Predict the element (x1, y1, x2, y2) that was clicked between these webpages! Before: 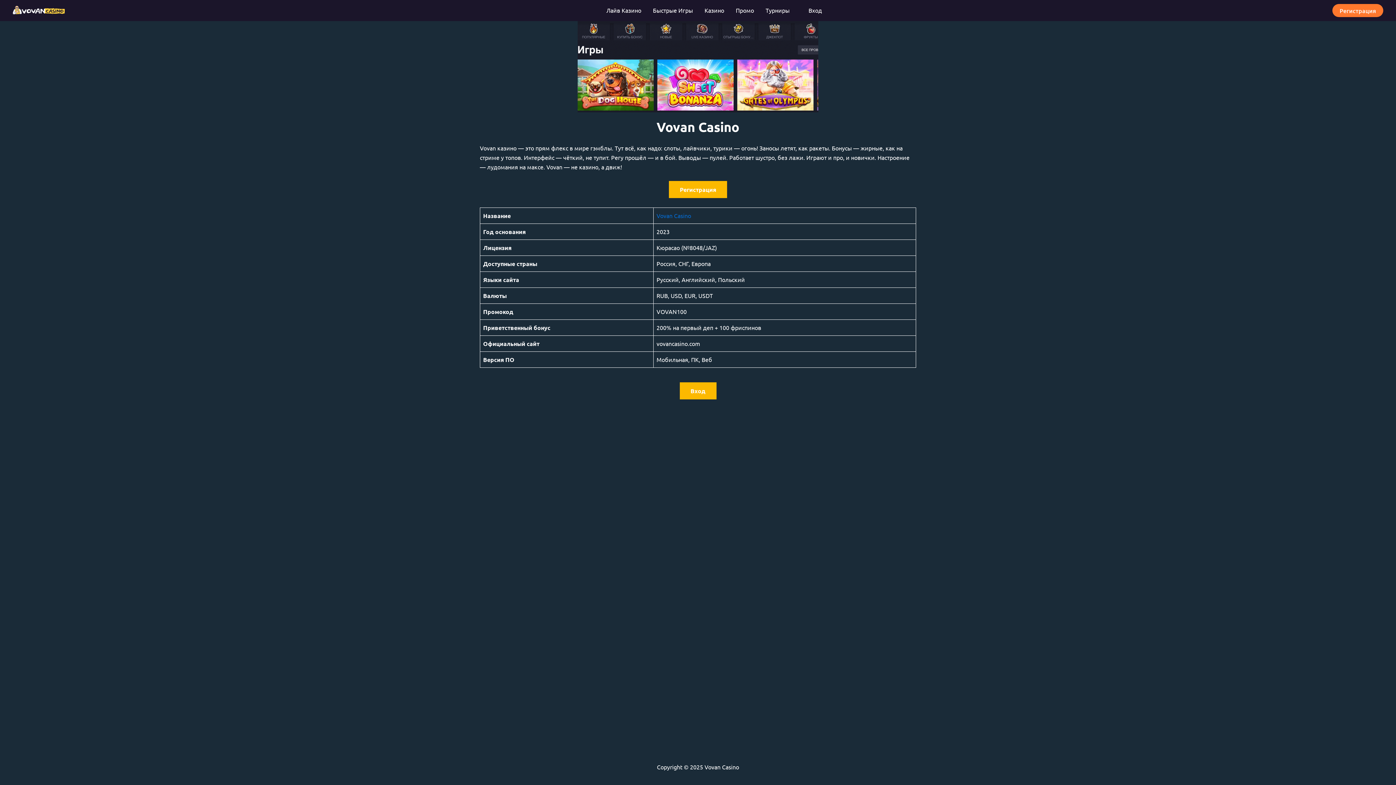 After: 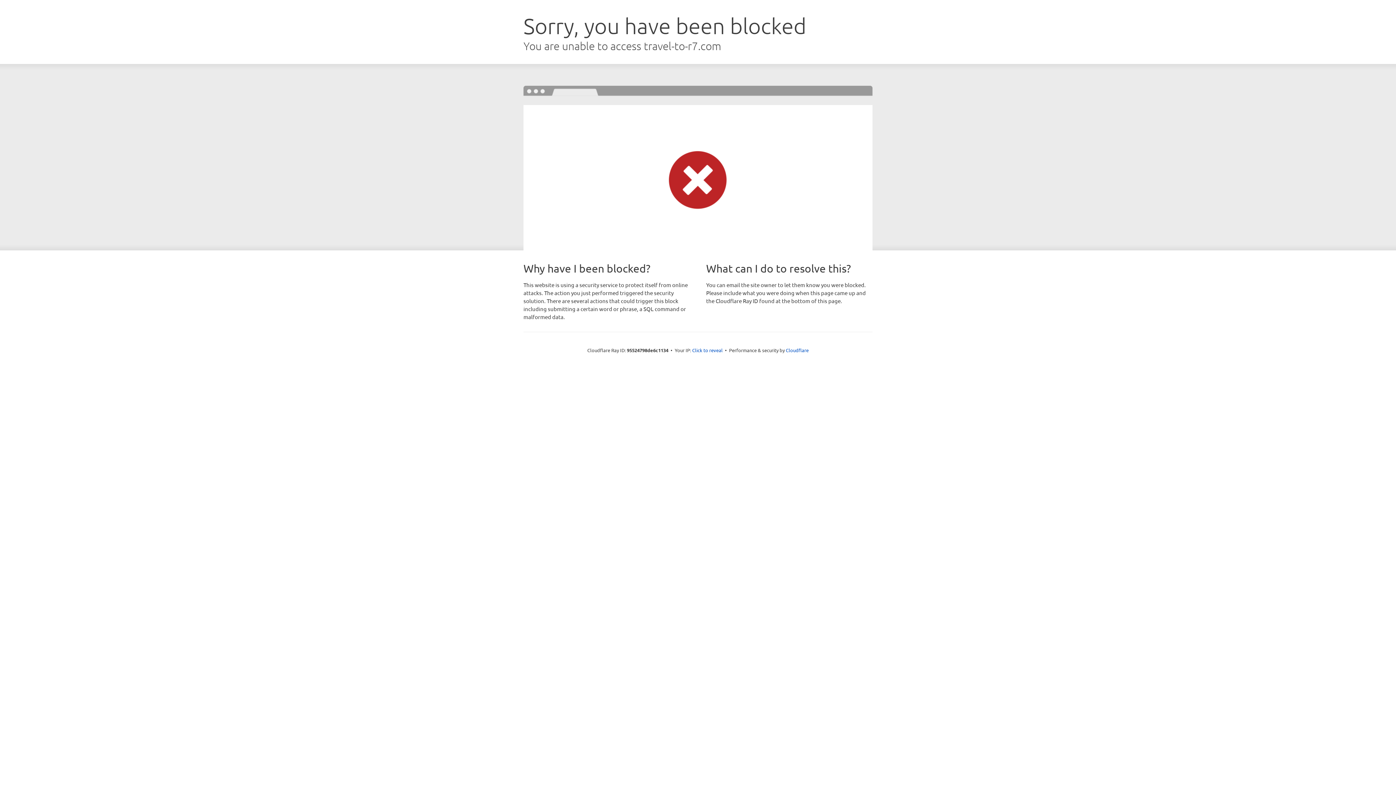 Action: label: Регистрация bbox: (1332, 3, 1383, 16)